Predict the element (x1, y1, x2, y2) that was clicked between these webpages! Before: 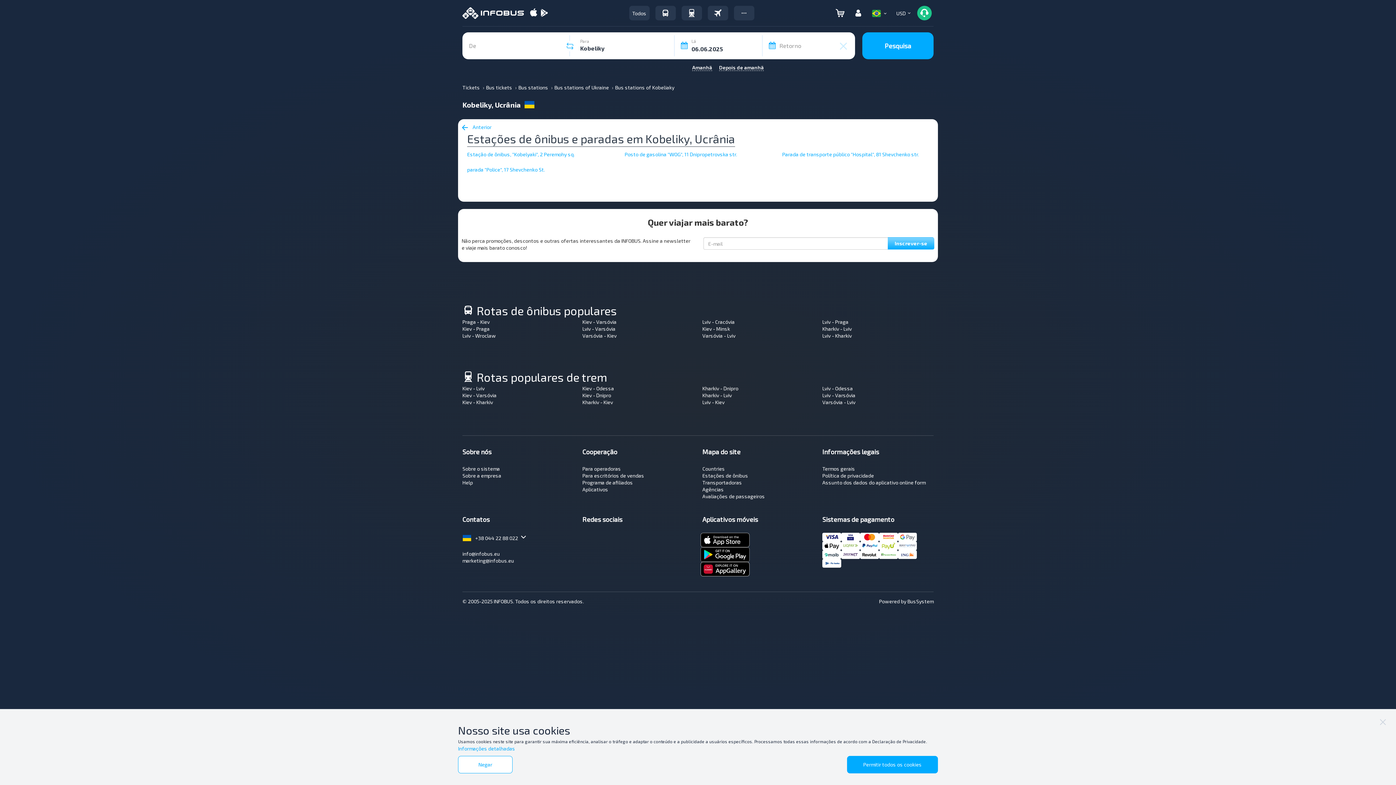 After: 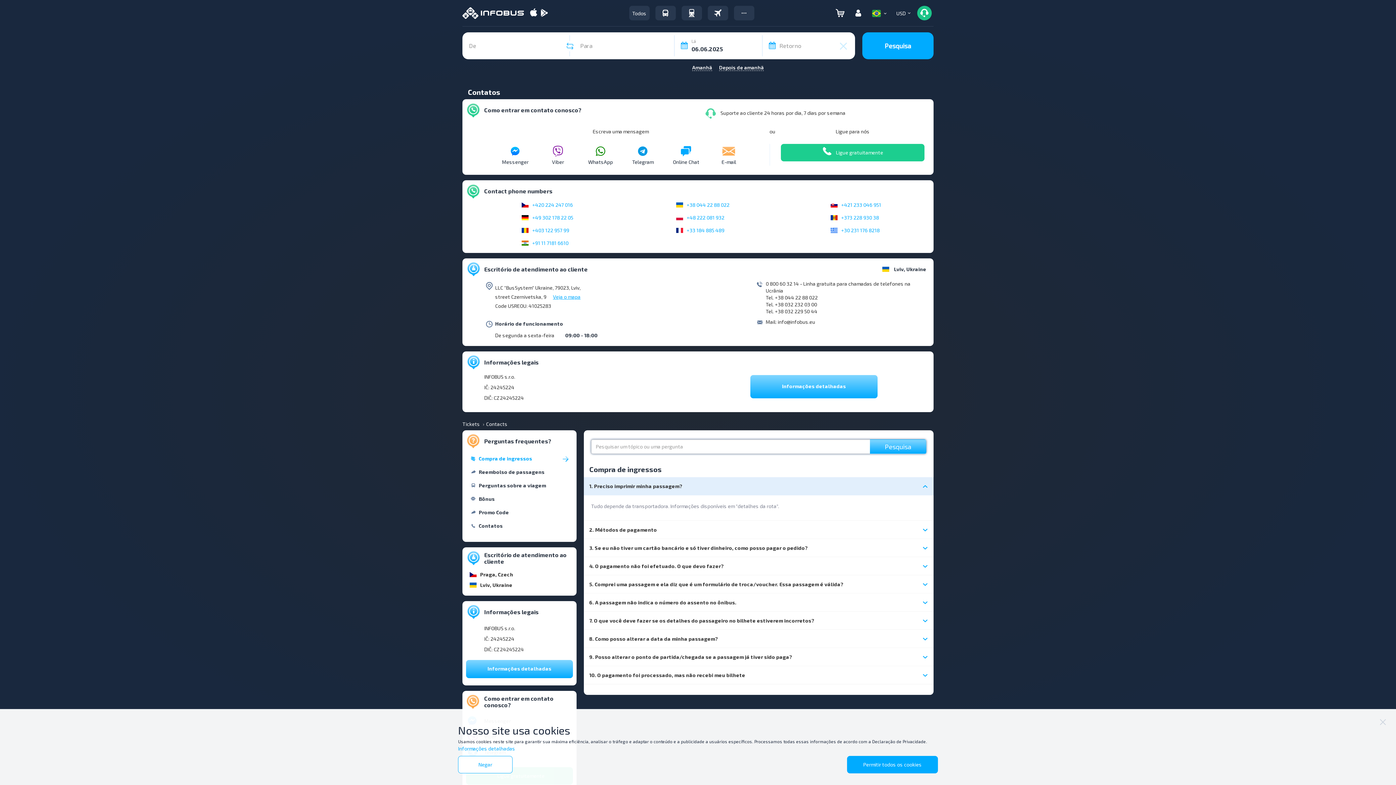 Action: bbox: (462, 515, 489, 523) label: Contatos